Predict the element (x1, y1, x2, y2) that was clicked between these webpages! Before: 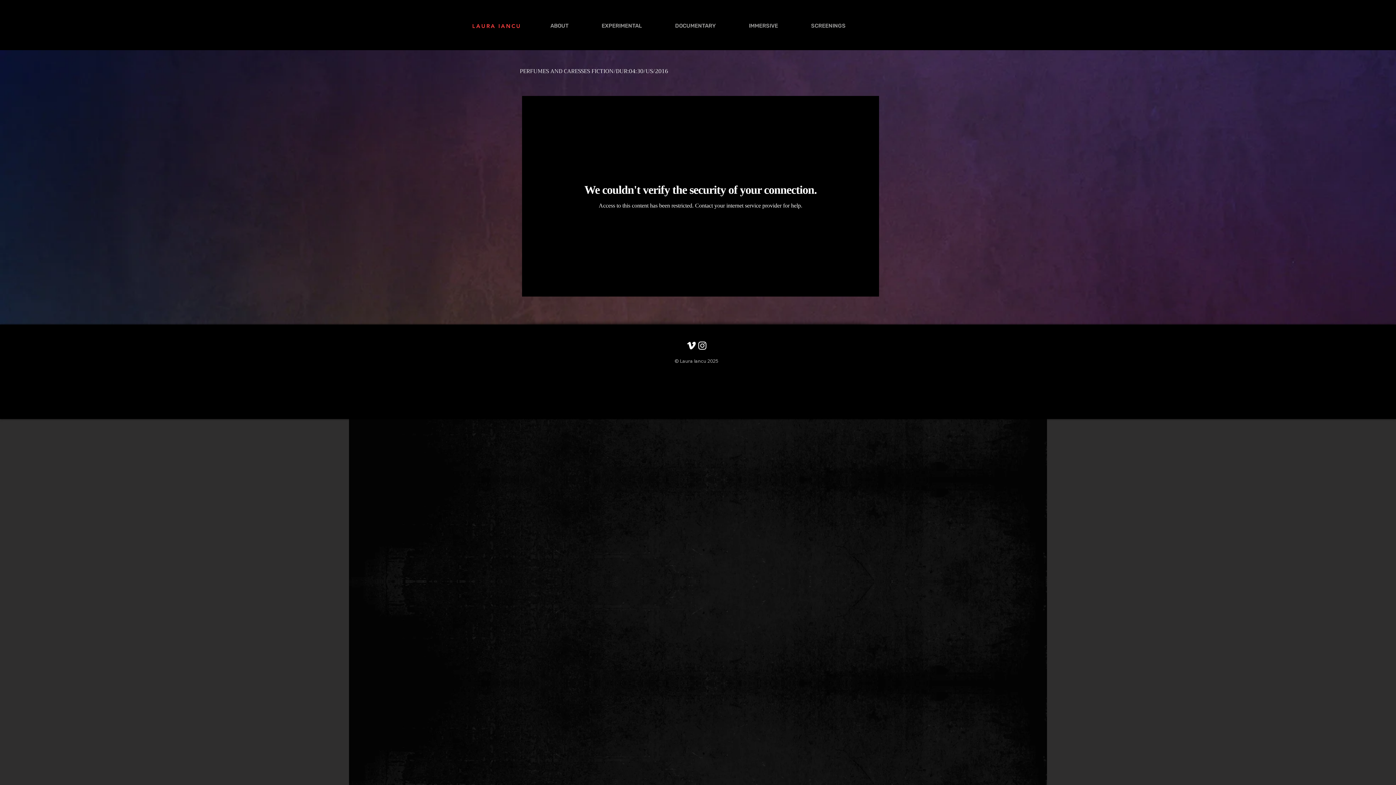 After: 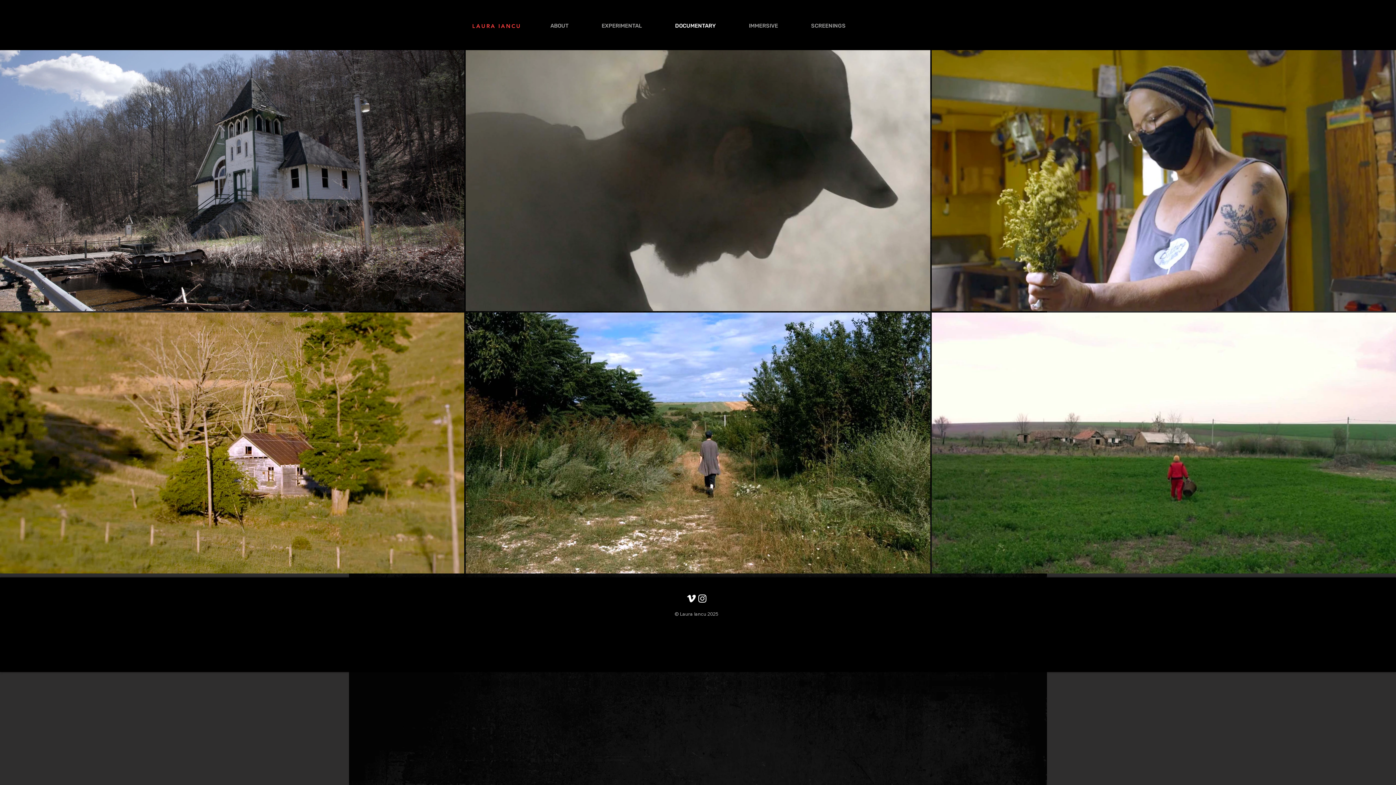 Action: bbox: (669, 20, 743, 30) label: DOCUMENTARY